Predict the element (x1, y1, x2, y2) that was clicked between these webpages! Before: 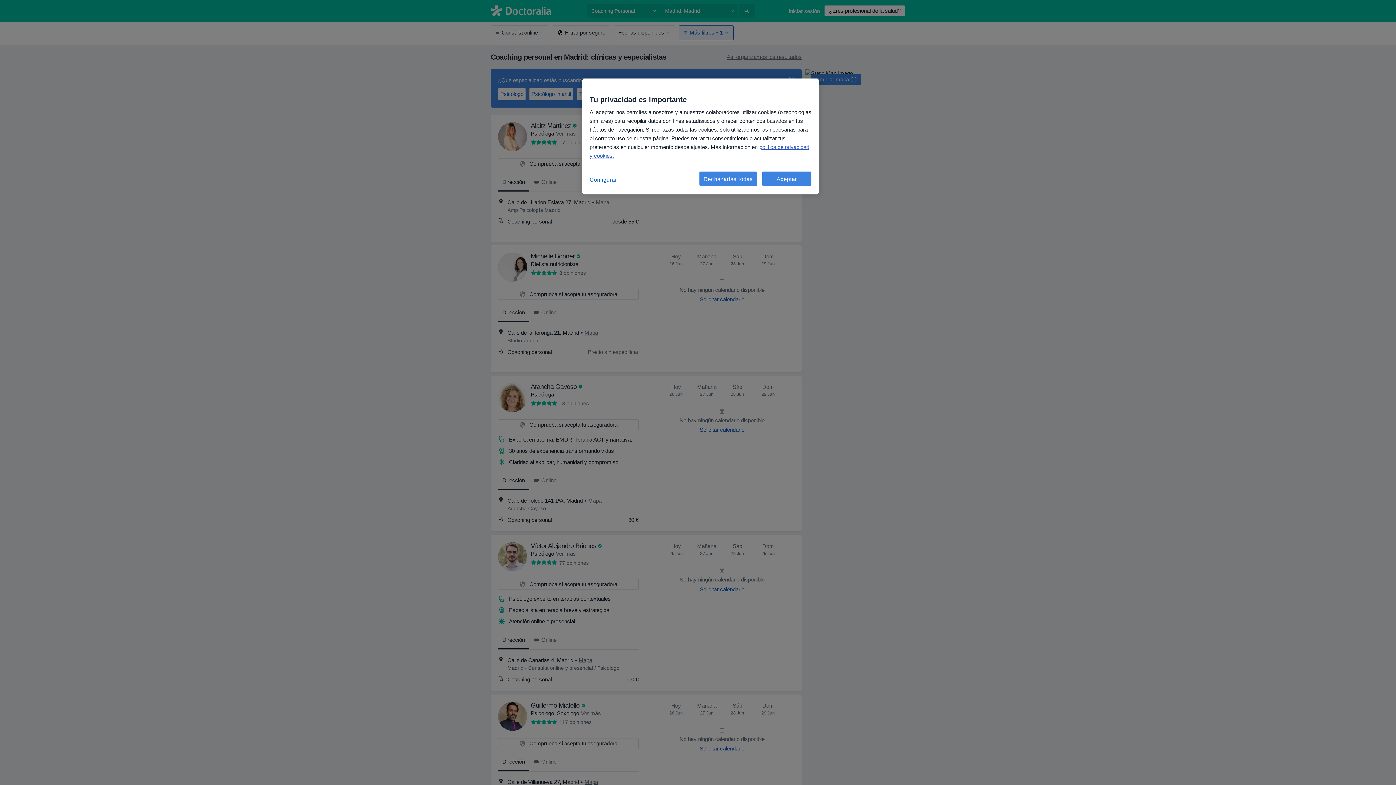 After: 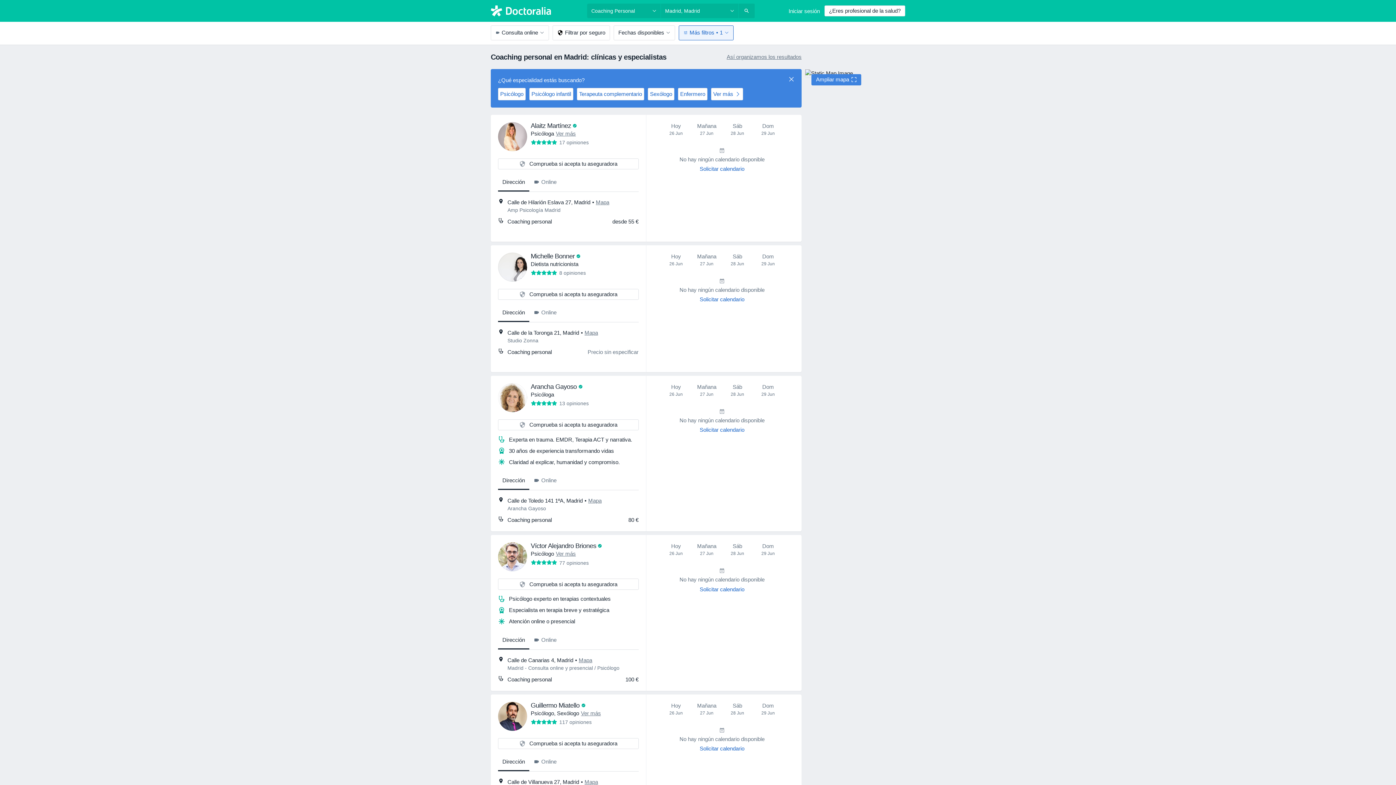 Action: label: Aceptar bbox: (762, 171, 811, 186)